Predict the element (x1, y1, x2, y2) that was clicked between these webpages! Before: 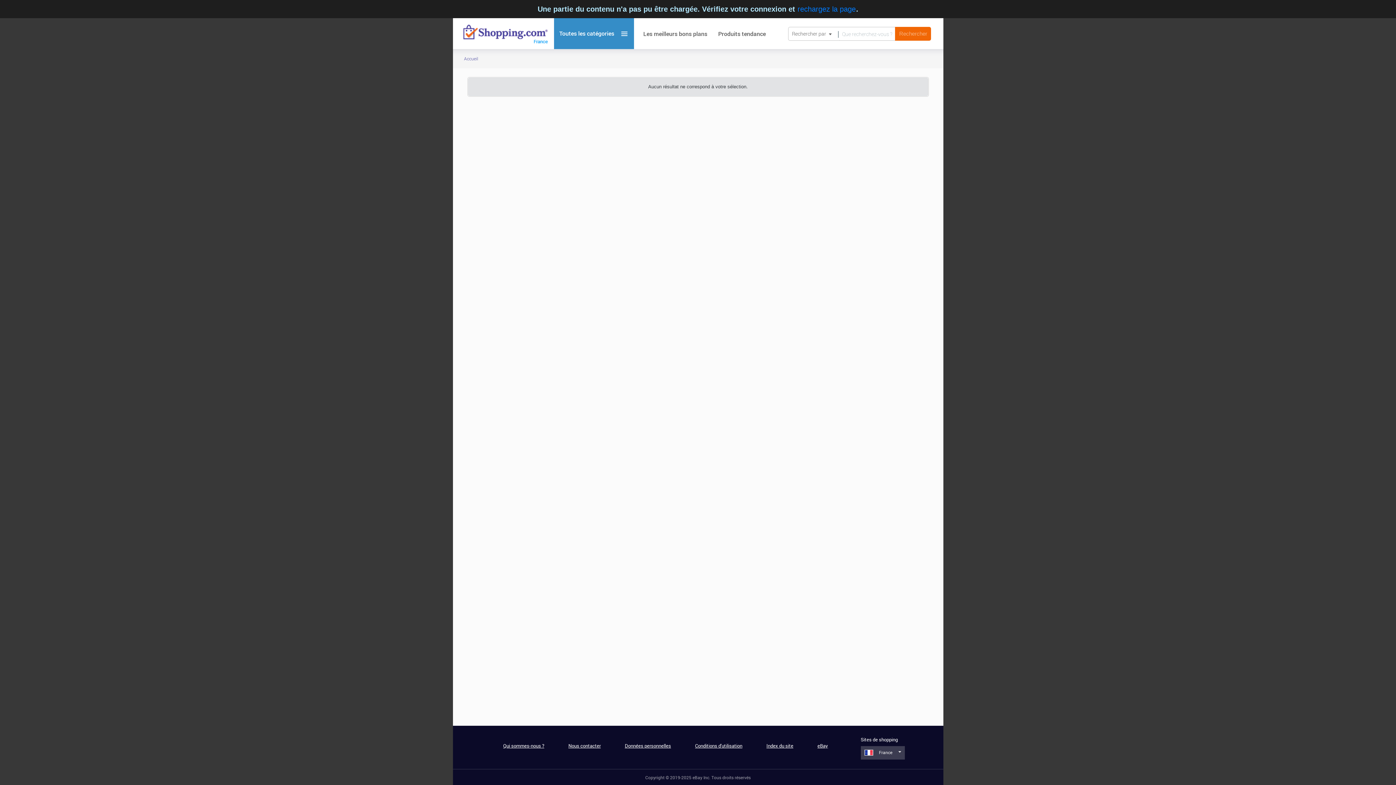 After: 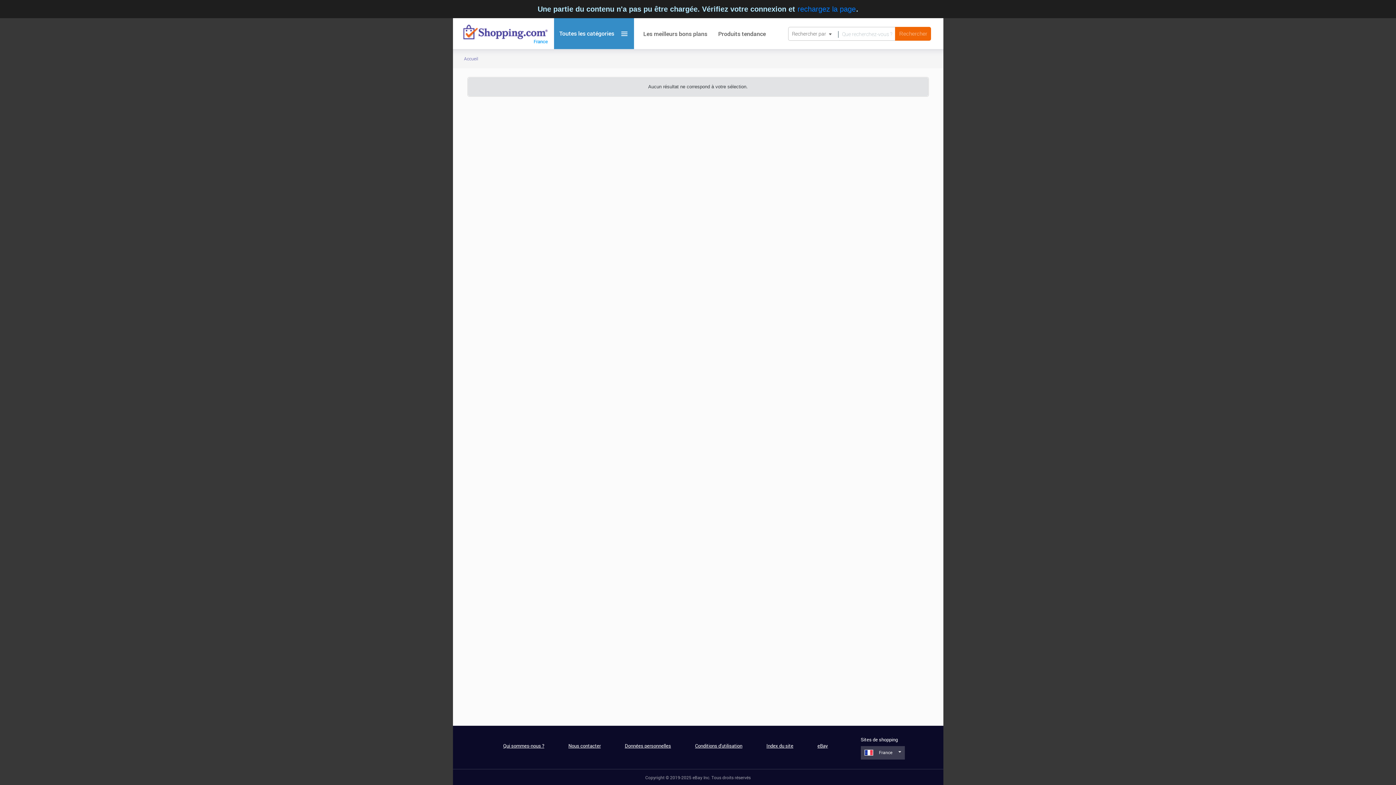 Action: bbox: (624, 742, 671, 749) label: Données personnelles